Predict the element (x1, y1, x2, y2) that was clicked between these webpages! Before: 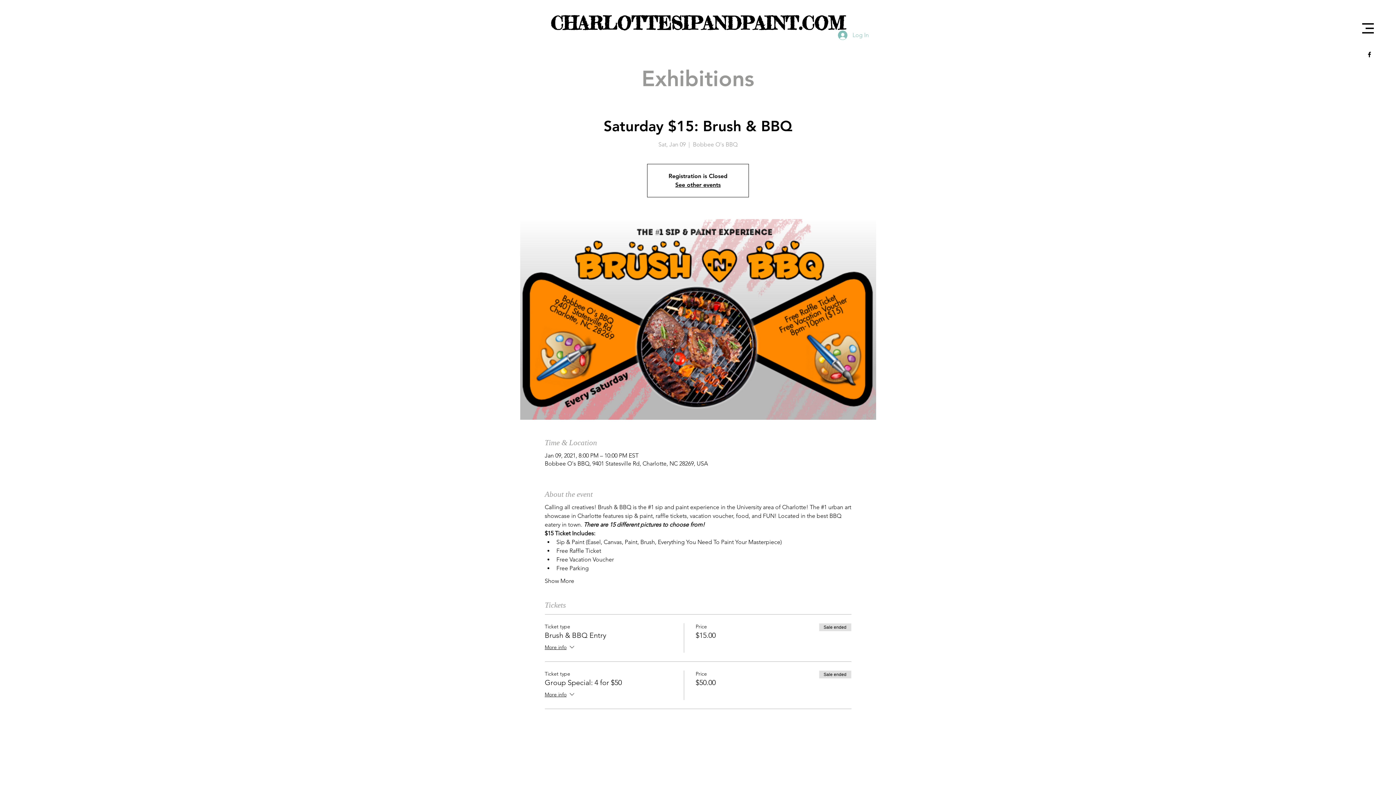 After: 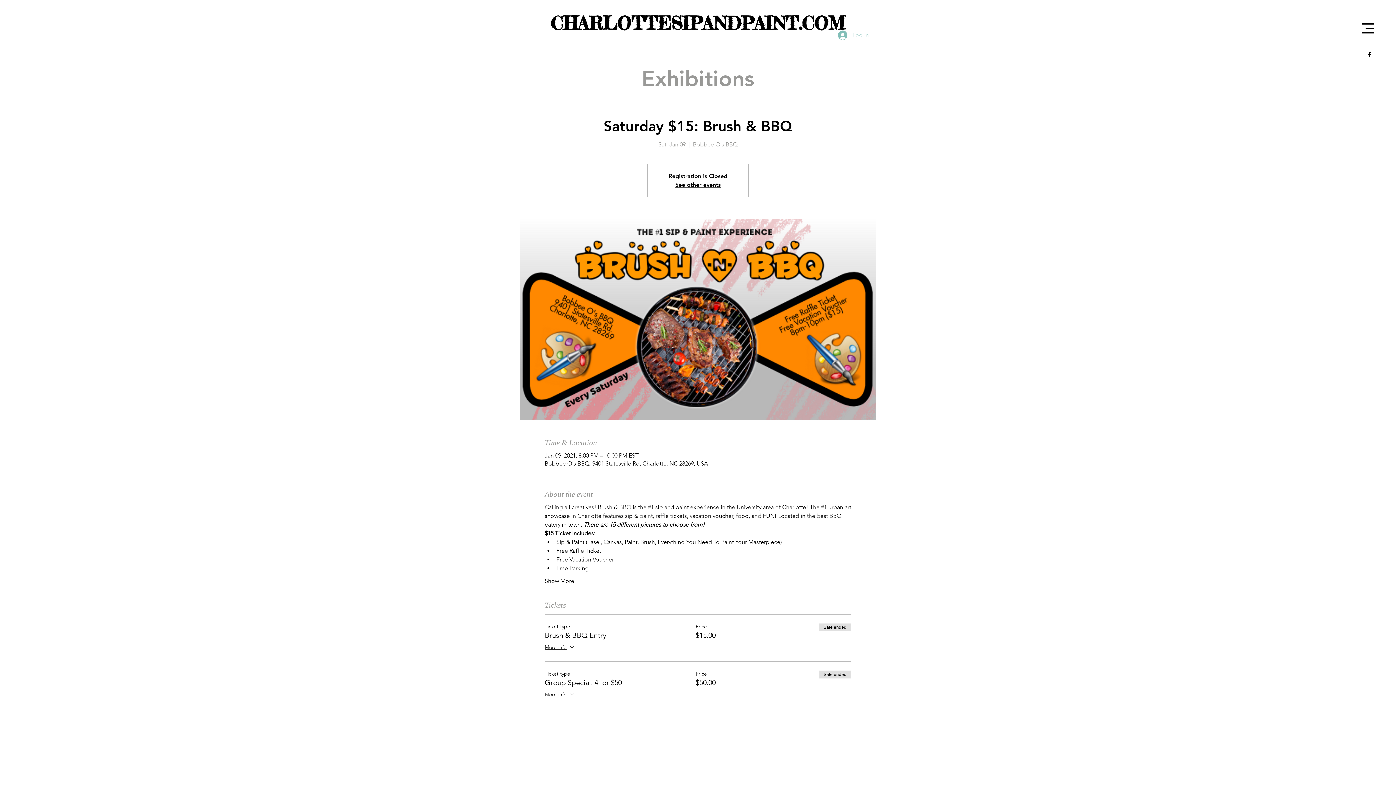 Action: bbox: (833, 28, 874, 42) label: Log In